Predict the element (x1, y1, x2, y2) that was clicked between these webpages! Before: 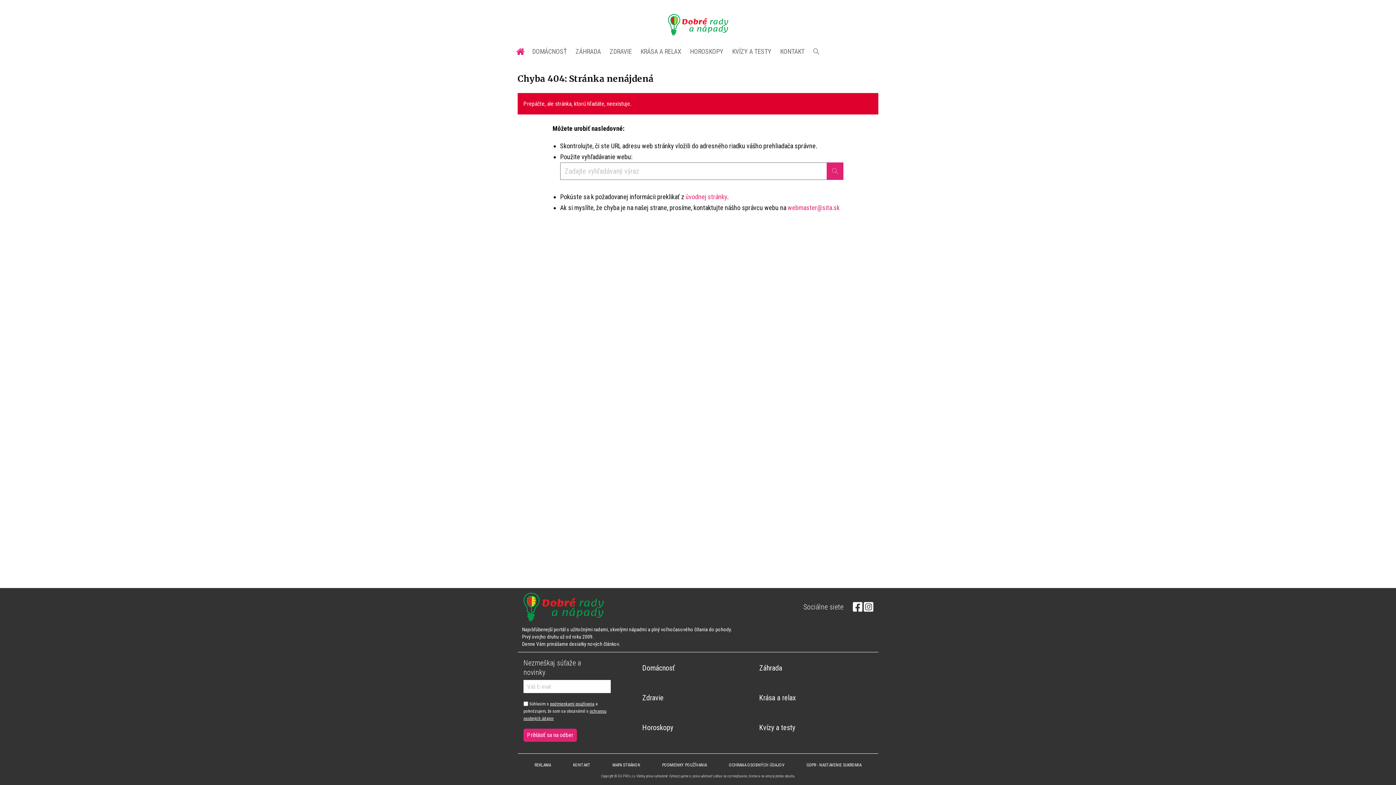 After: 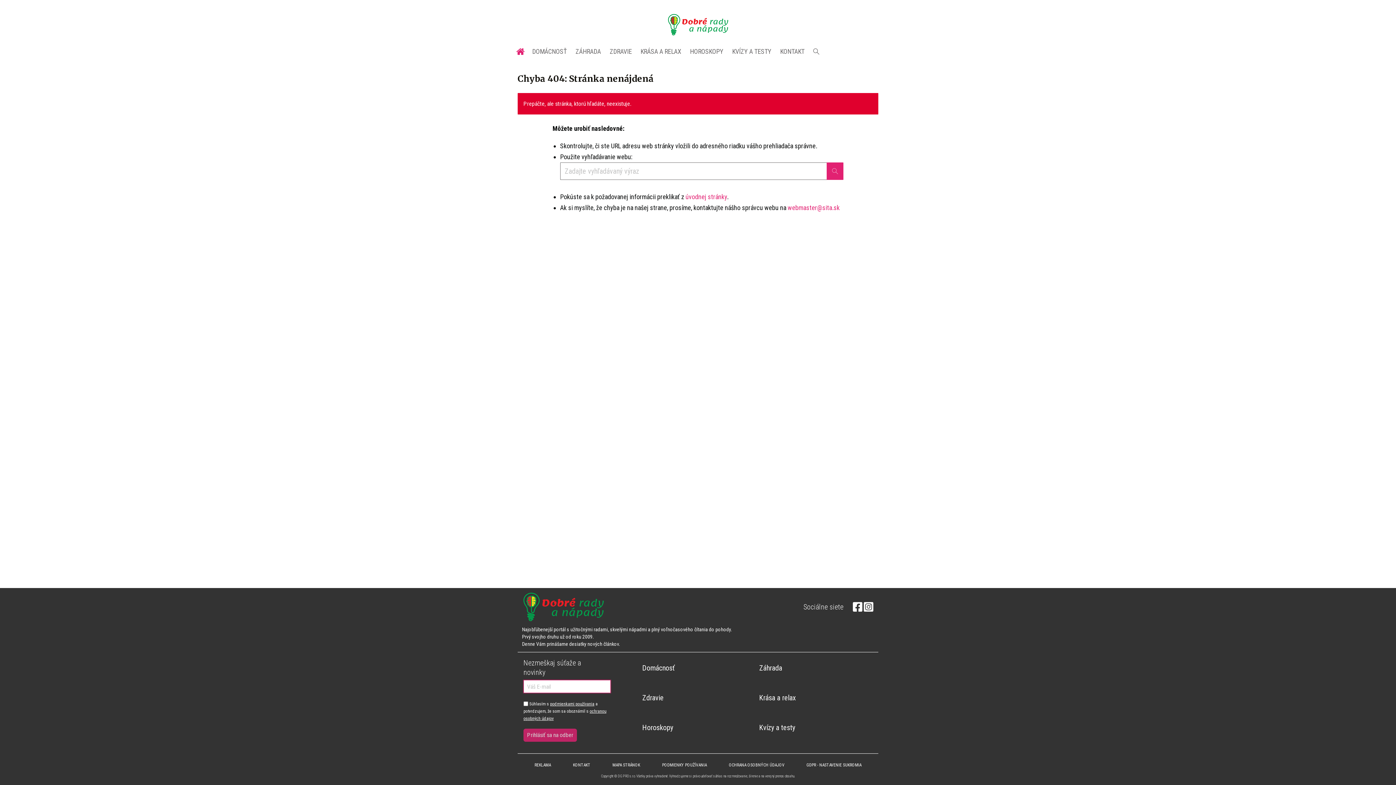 Action: label: Prihlásiť sa na odber bbox: (523, 729, 577, 742)